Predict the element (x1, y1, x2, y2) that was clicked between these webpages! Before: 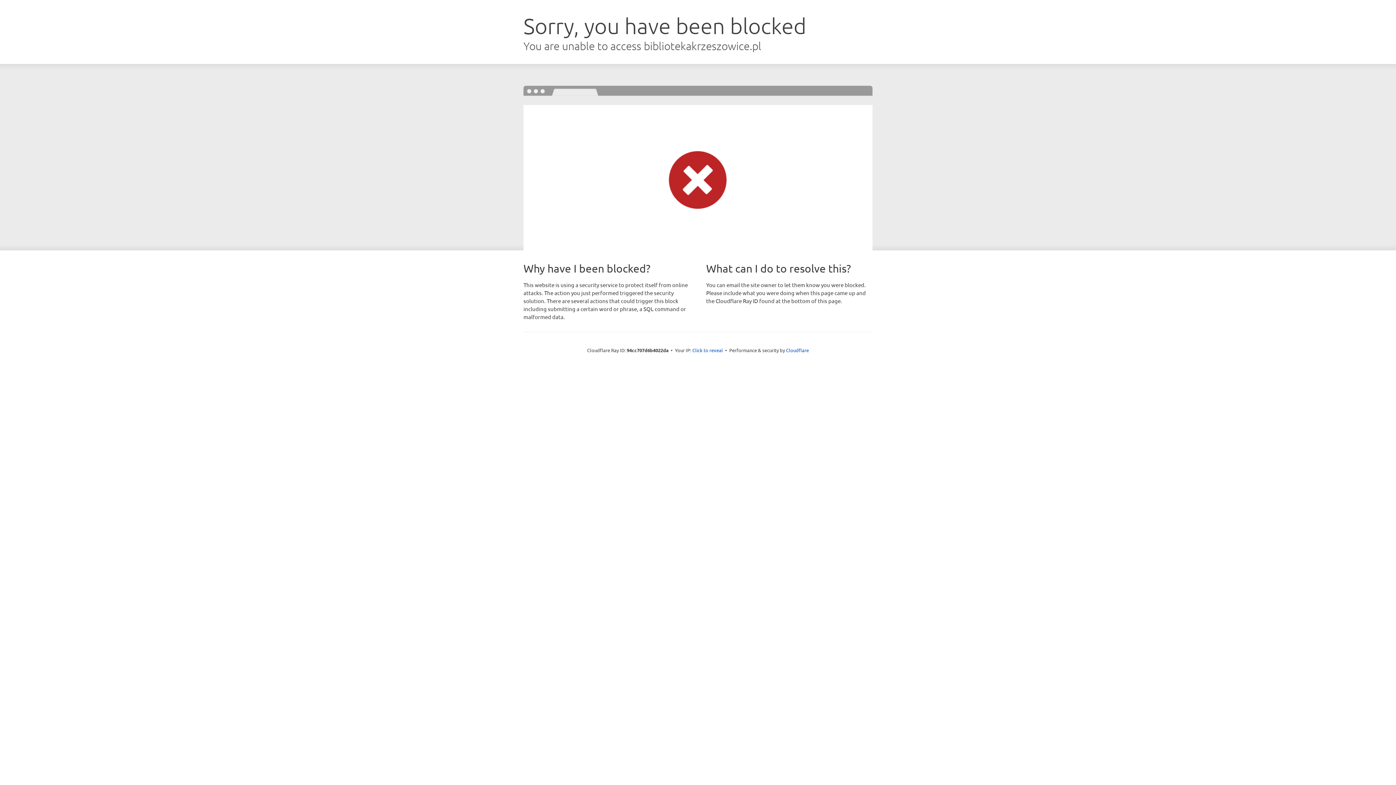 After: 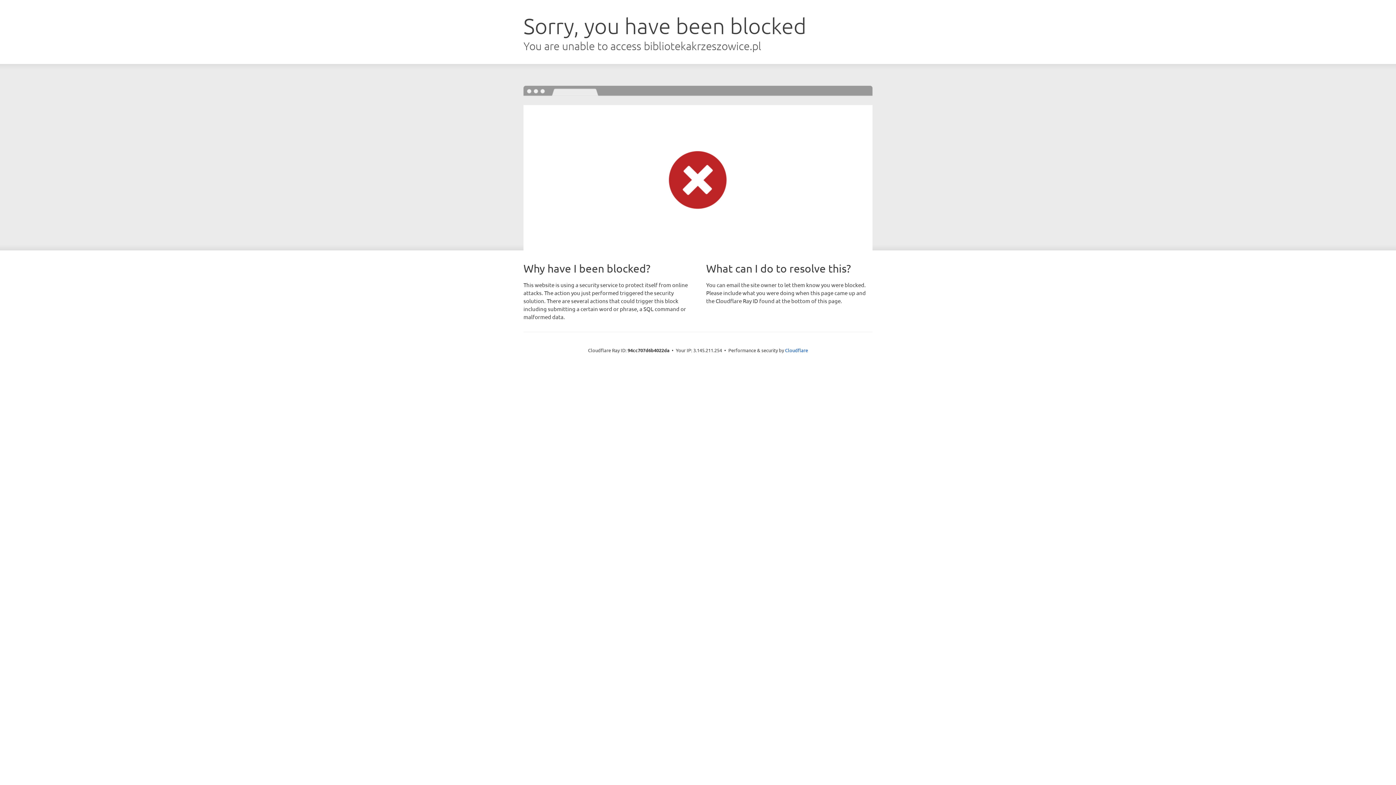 Action: label: Click to reveal bbox: (692, 346, 723, 353)